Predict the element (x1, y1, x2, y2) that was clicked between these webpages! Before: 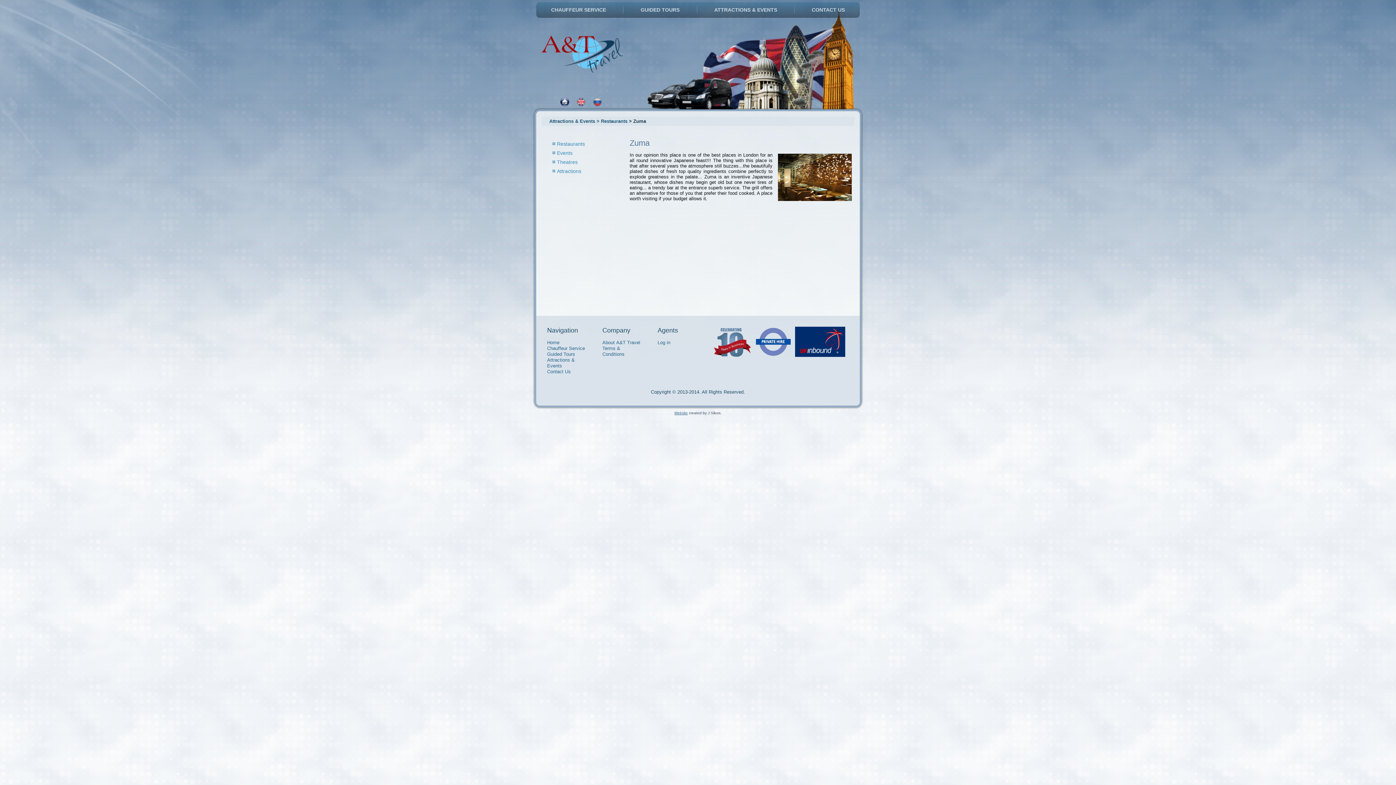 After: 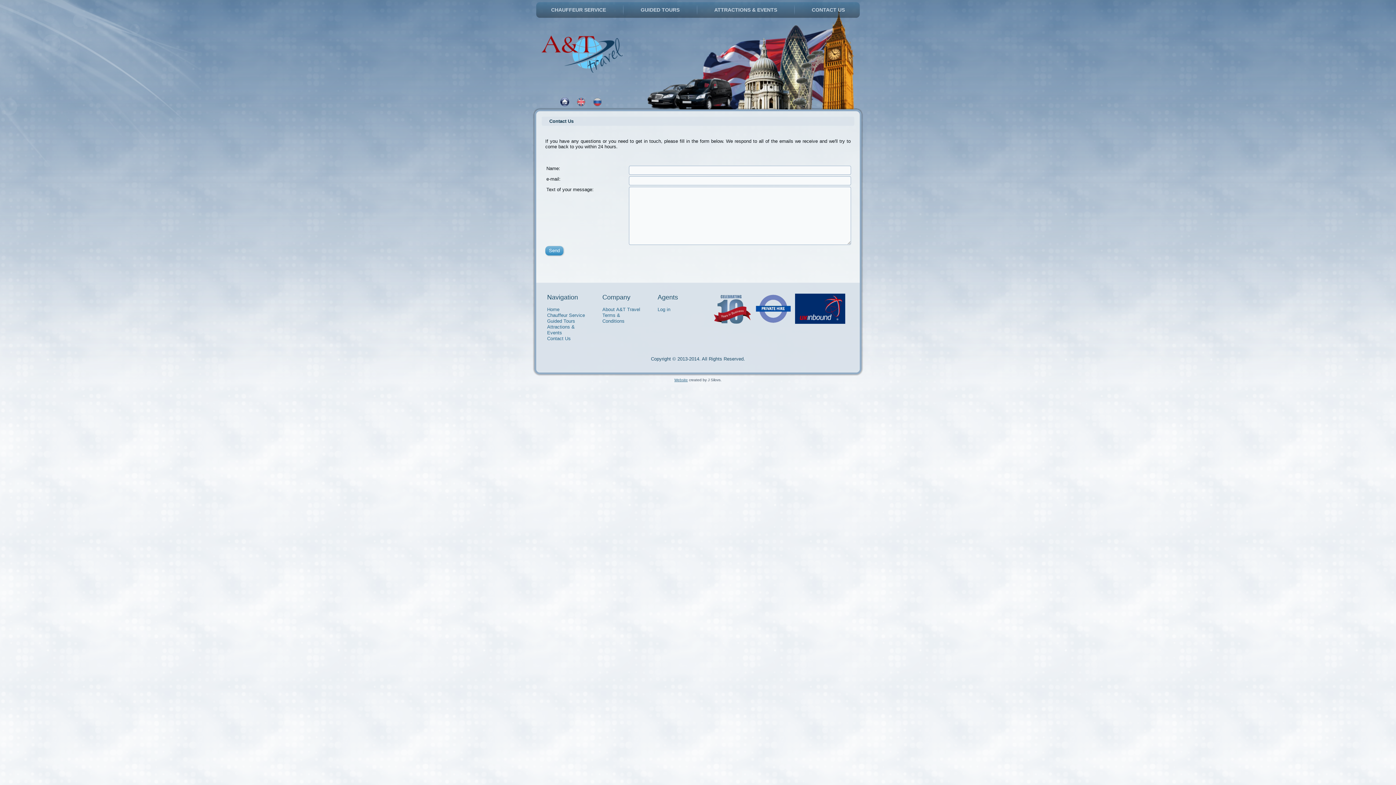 Action: label: CONTACT US bbox: (803, 4, 853, 15)